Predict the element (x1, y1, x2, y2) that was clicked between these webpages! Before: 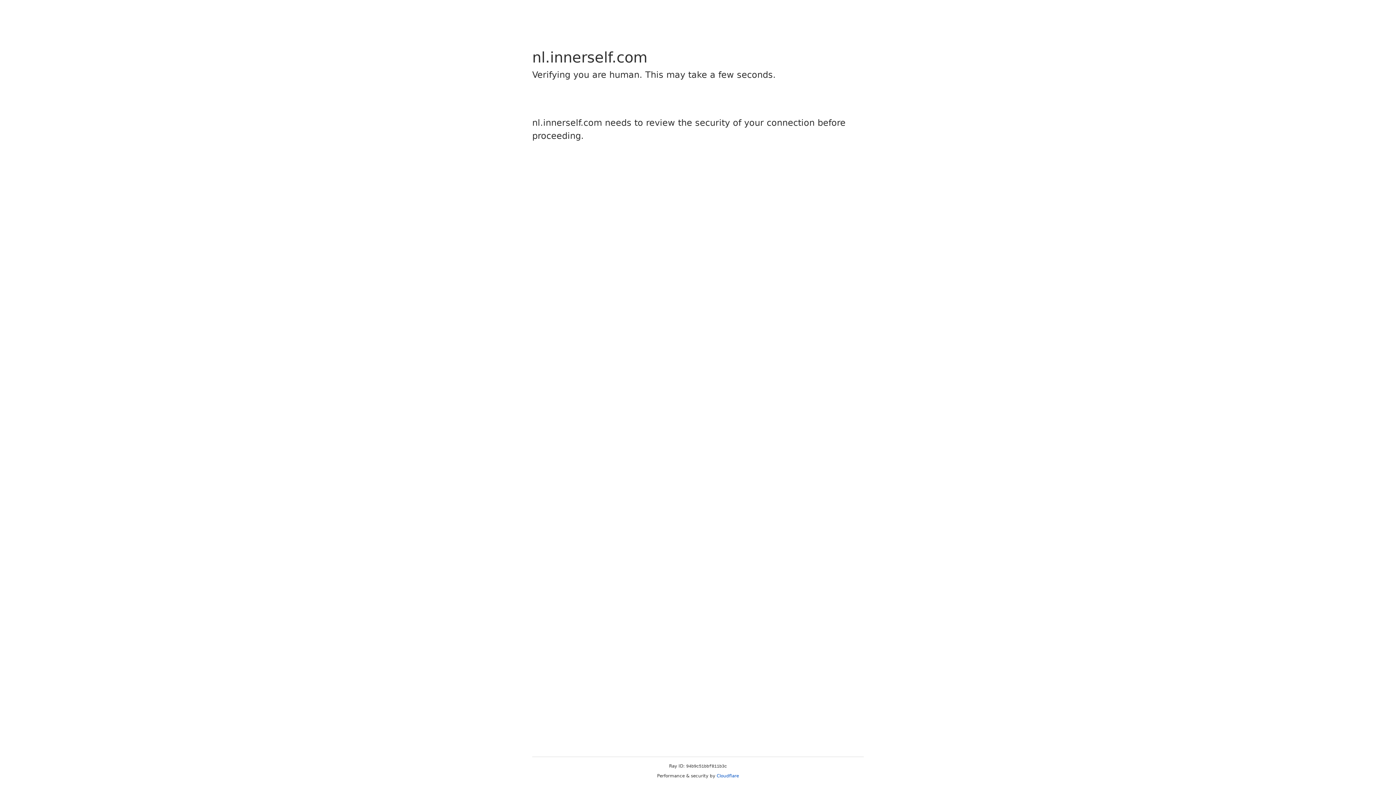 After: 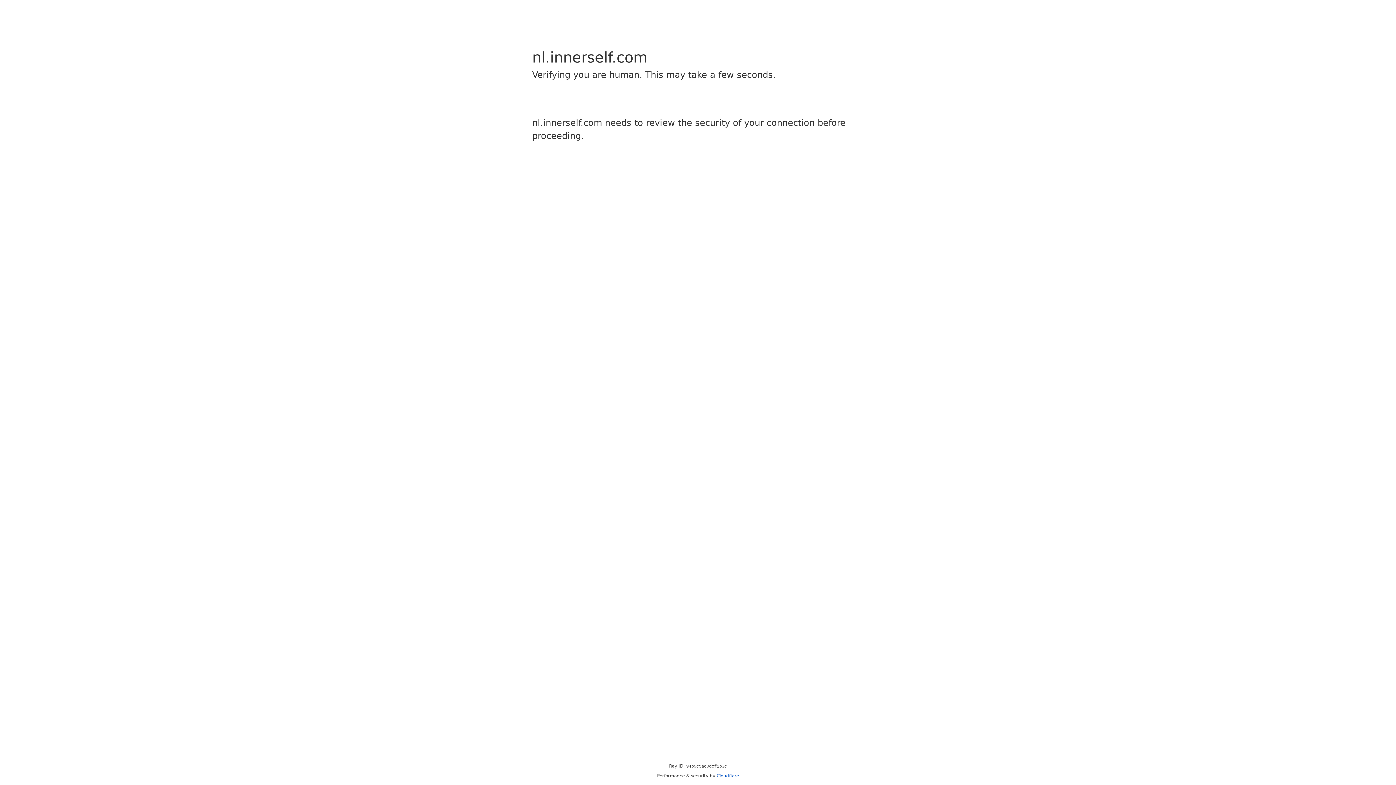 Action: bbox: (716, 773, 739, 778) label: Cloudflare